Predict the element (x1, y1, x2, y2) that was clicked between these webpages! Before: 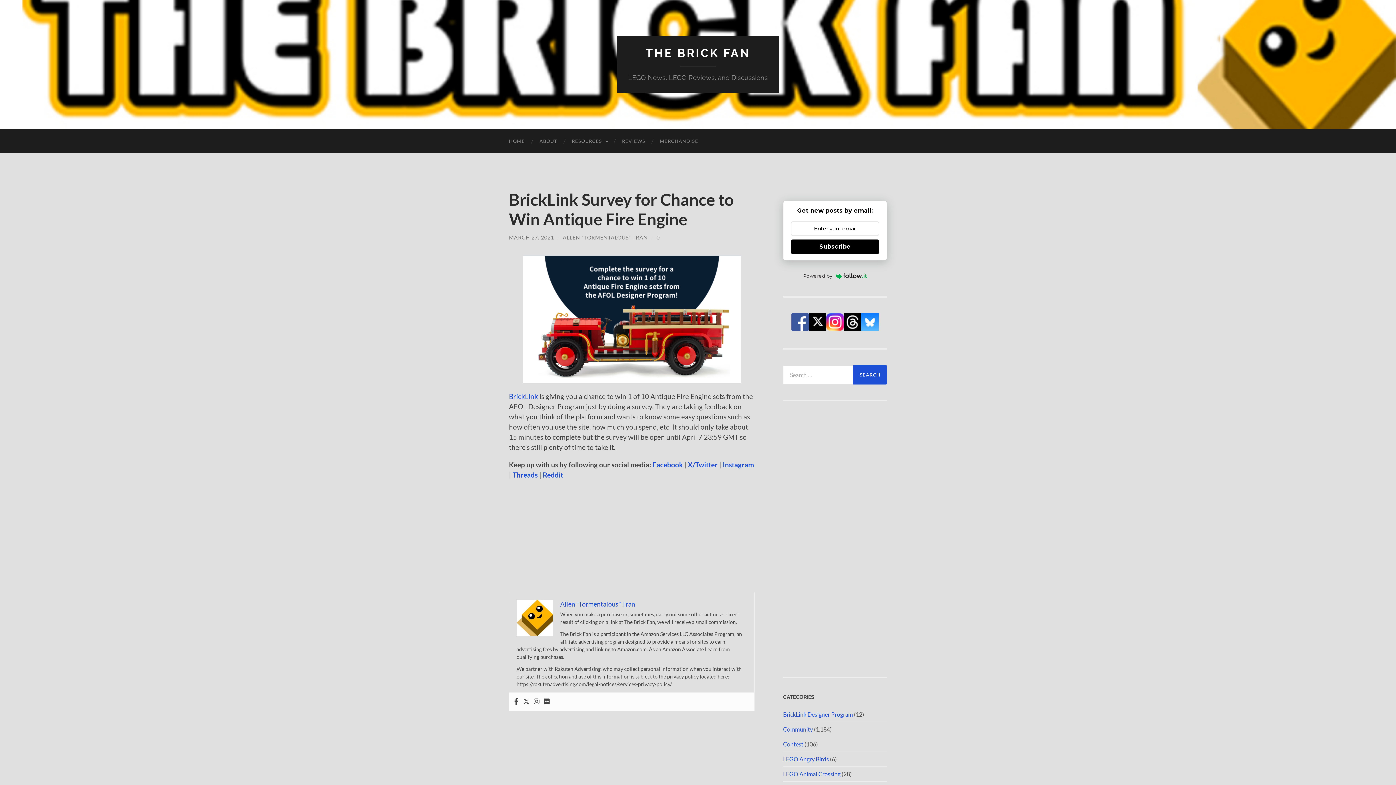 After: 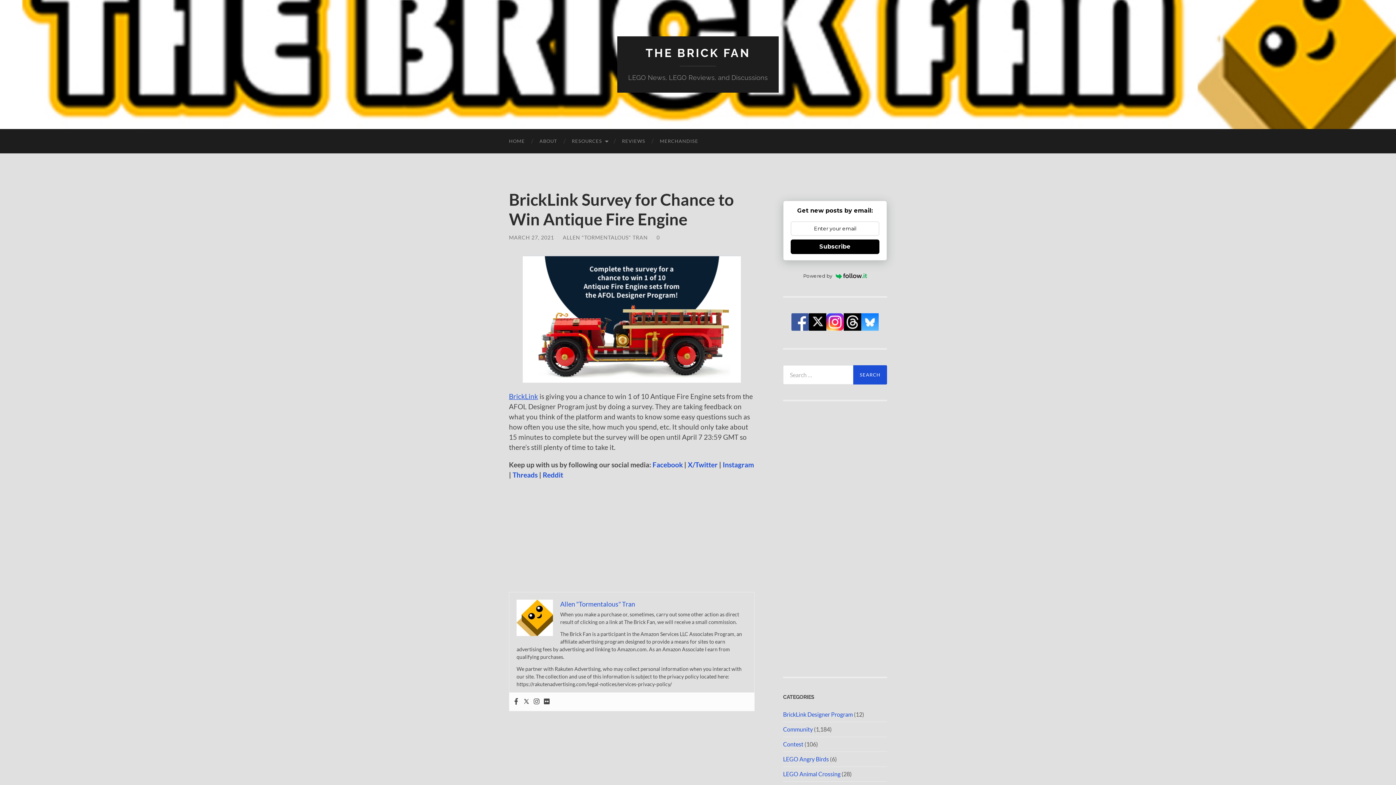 Action: label: BrickLink bbox: (509, 392, 538, 400)